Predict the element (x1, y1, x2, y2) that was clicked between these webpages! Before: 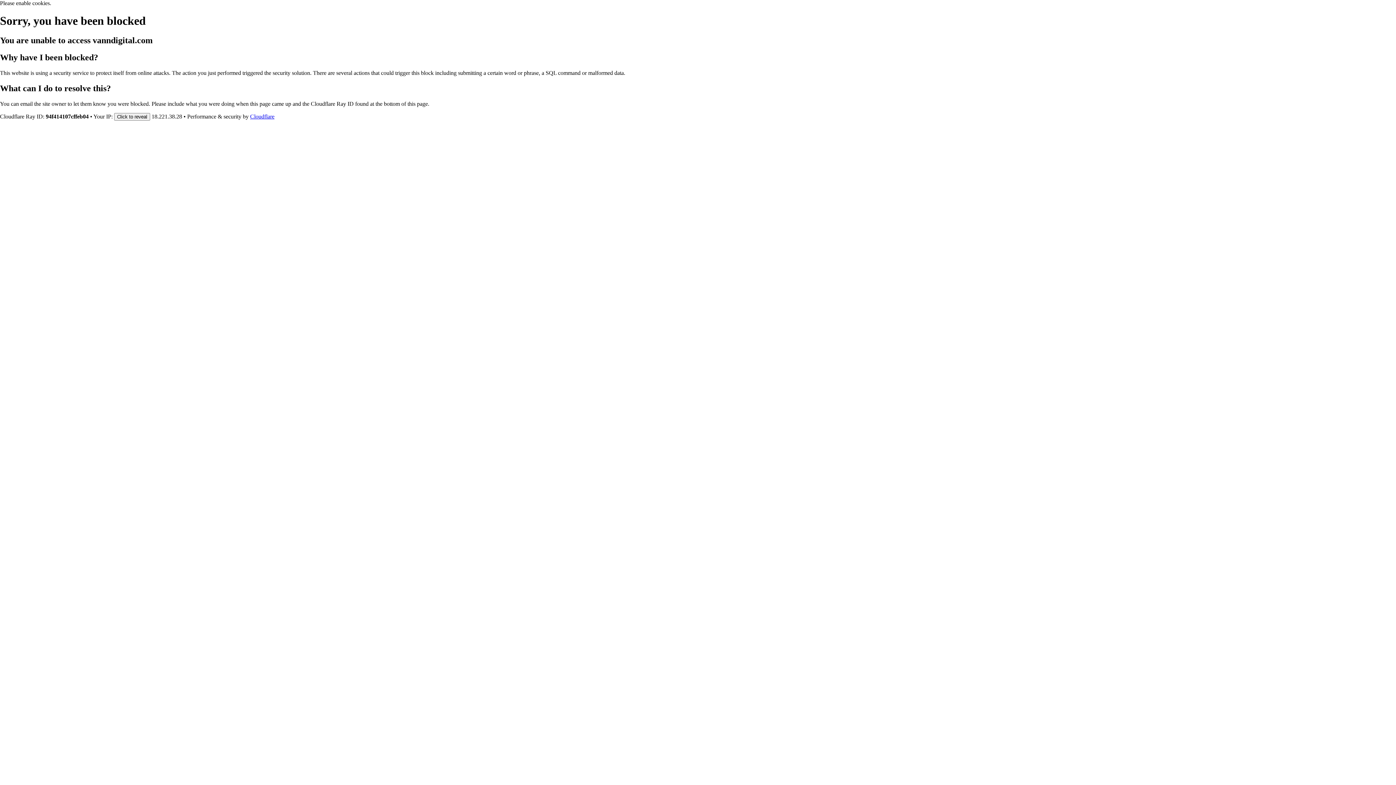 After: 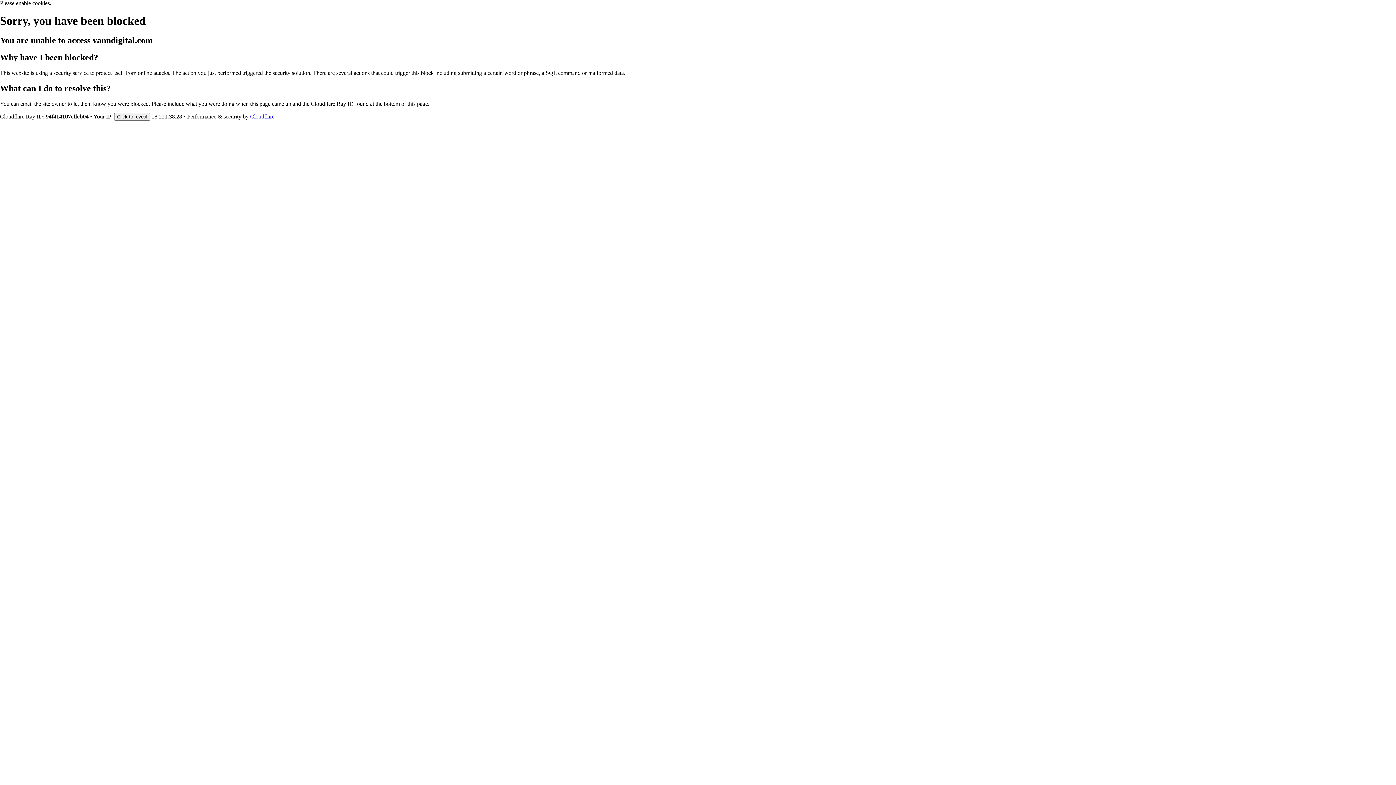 Action: bbox: (250, 113, 274, 119) label: Cloudflare